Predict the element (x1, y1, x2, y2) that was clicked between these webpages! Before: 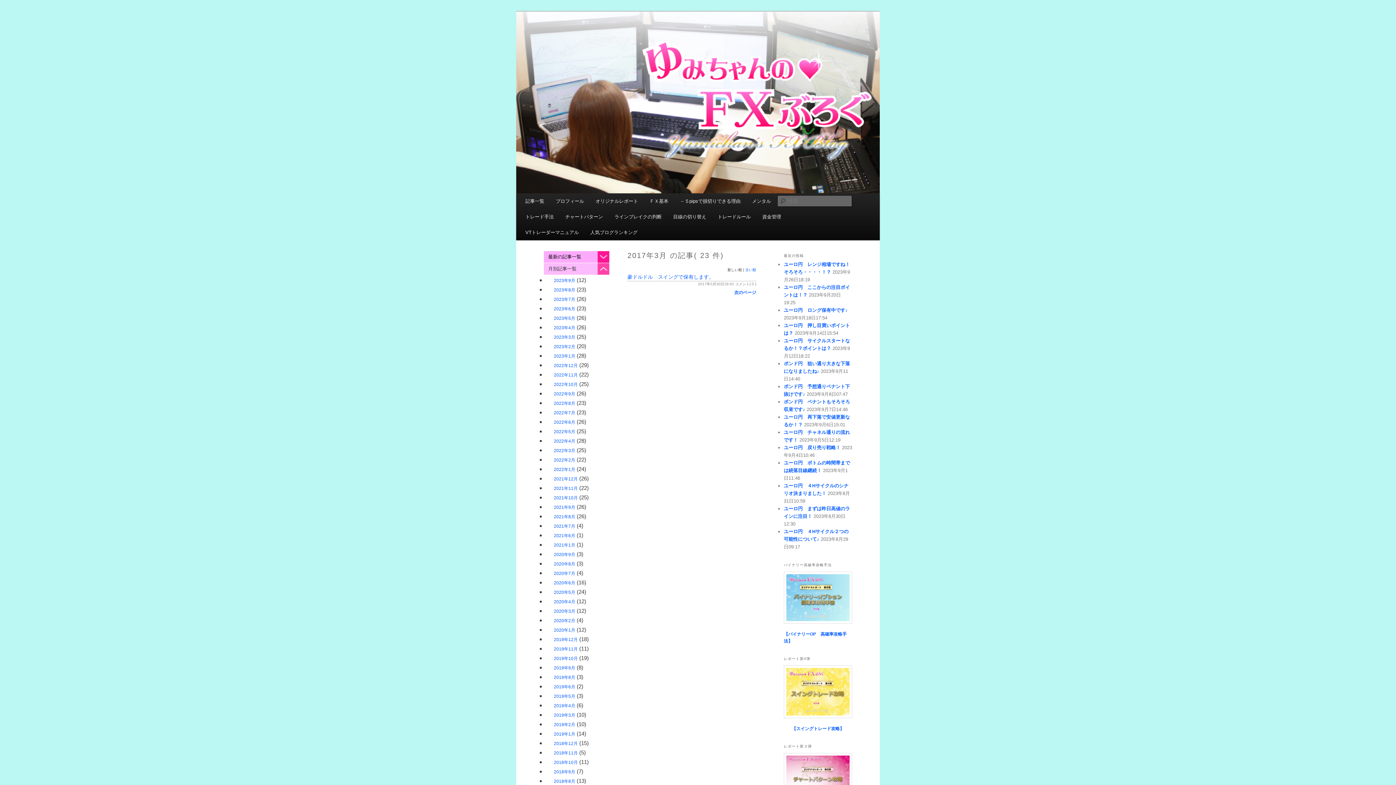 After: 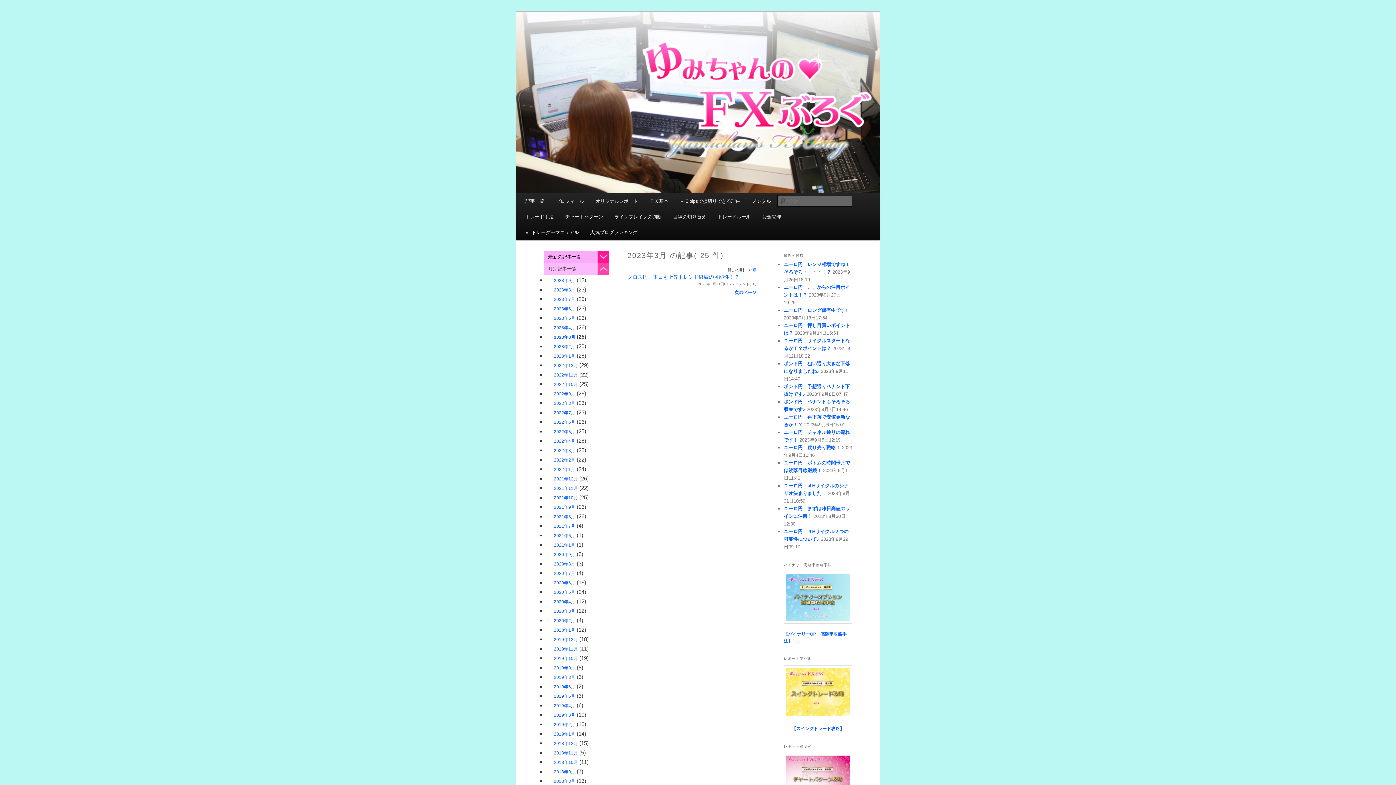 Action: bbox: (554, 335, 575, 340) label: 2023年3月